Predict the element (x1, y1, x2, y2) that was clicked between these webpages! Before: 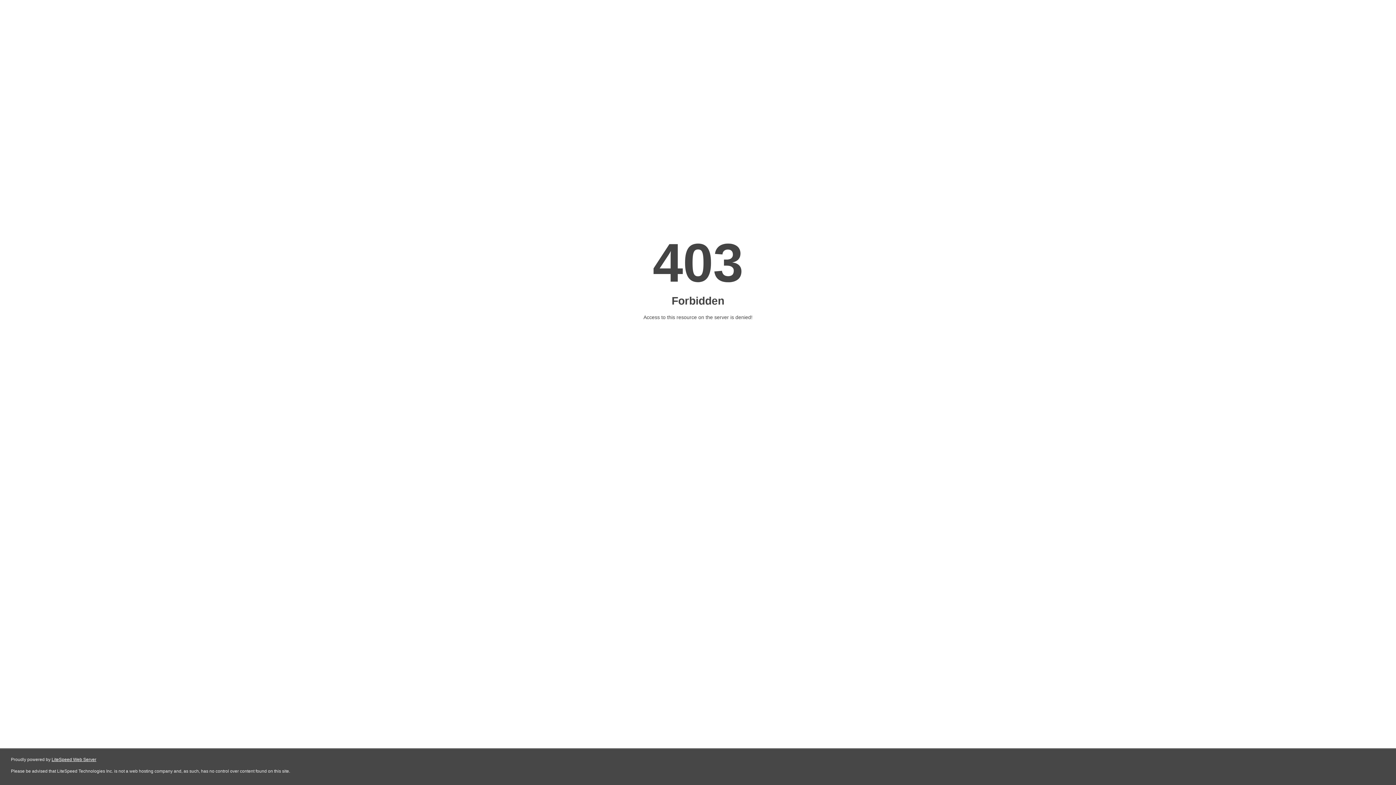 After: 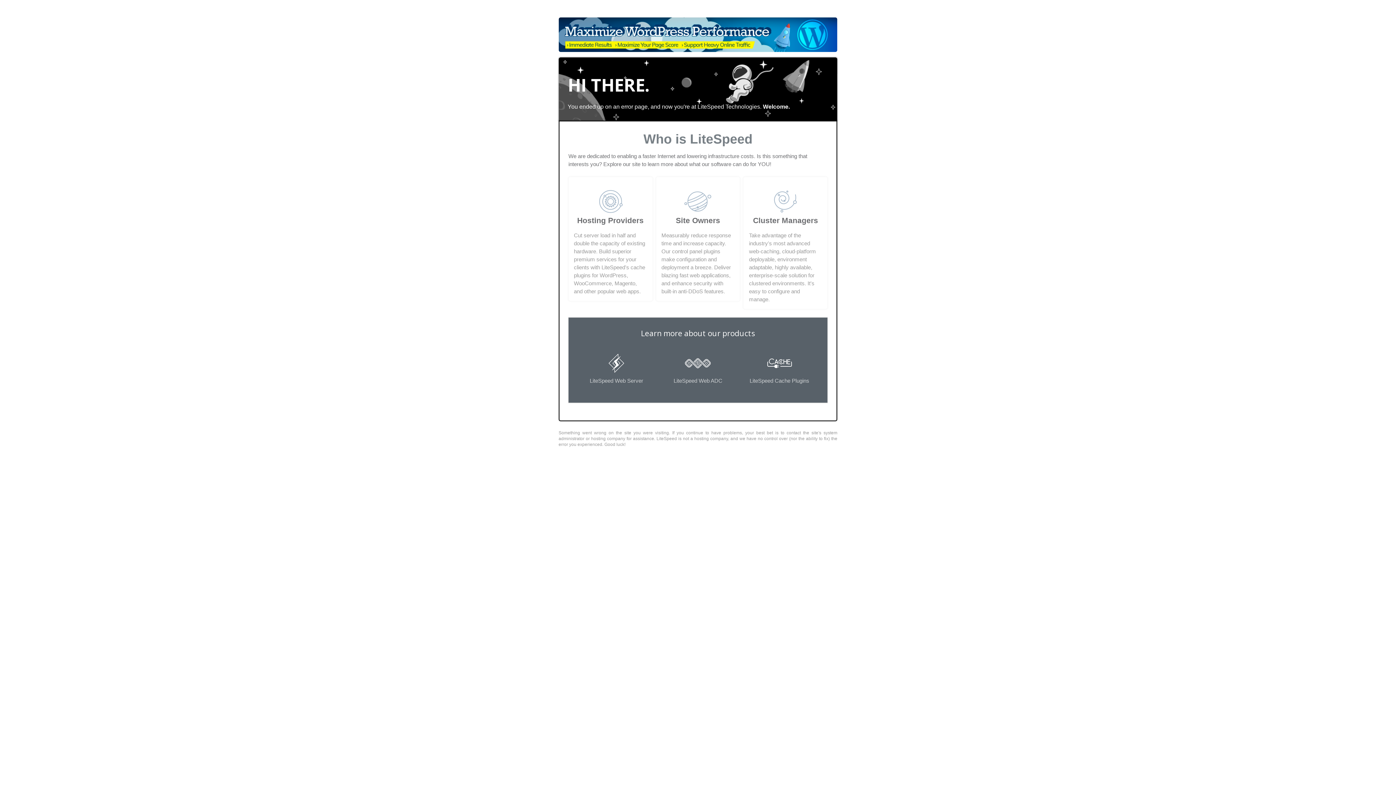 Action: label: LiteSpeed Web Server bbox: (51, 757, 96, 762)